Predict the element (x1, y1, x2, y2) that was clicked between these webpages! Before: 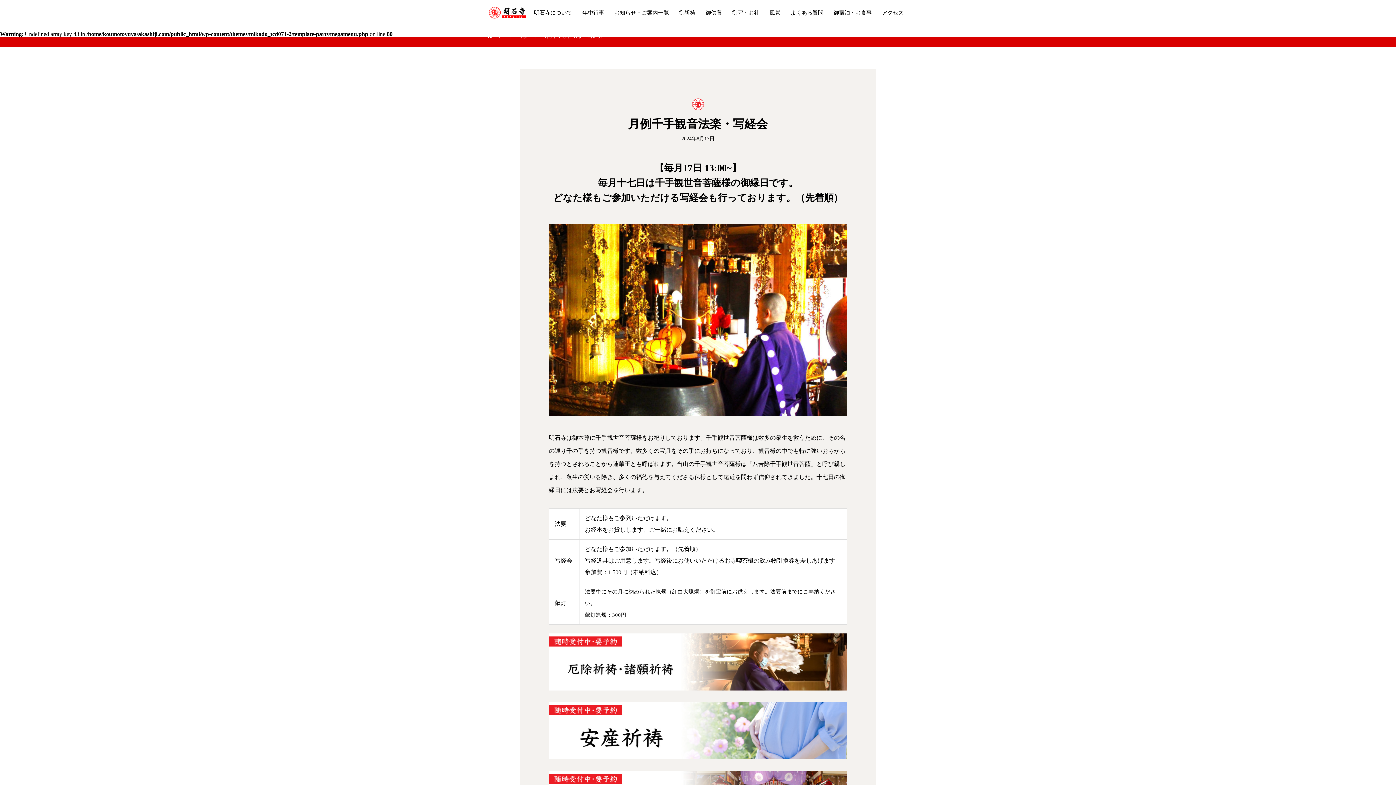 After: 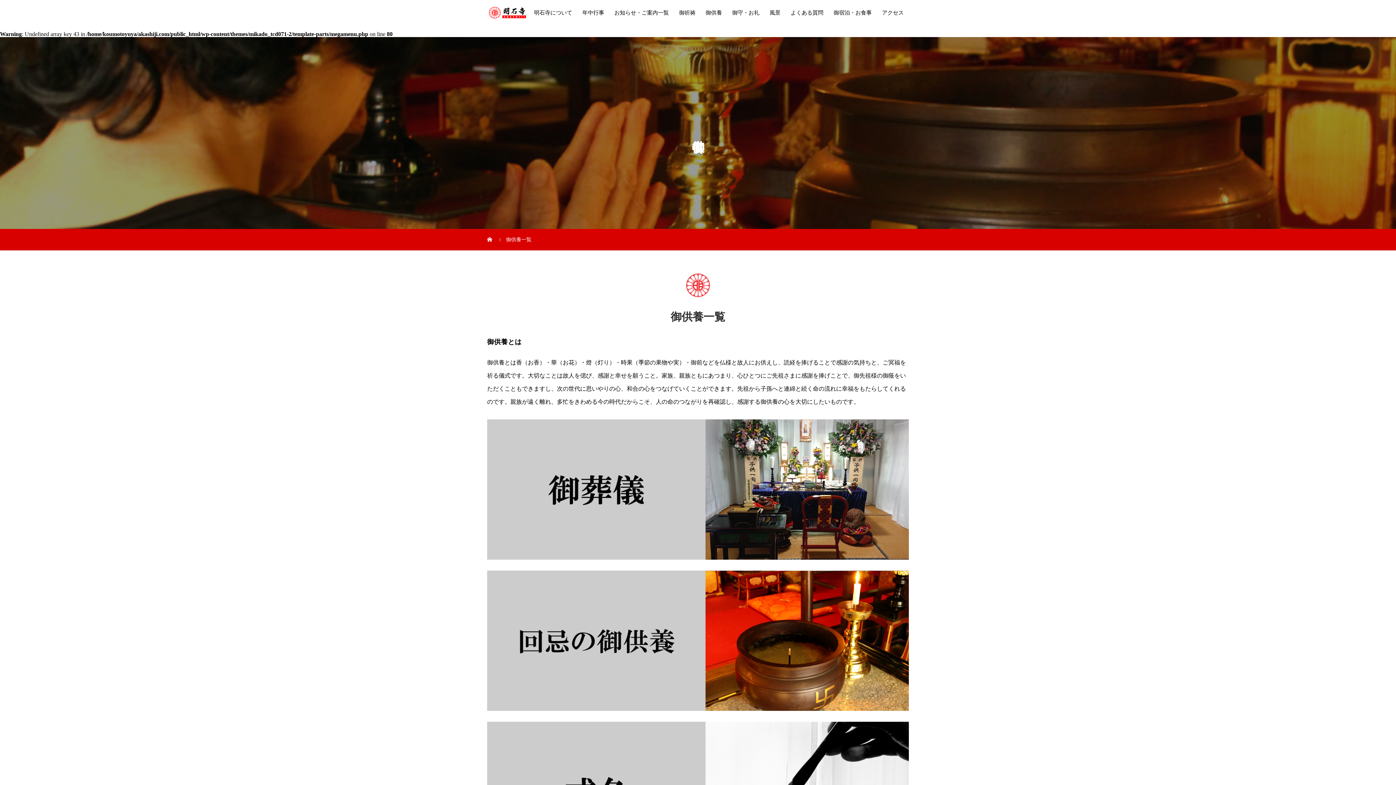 Action: label: 御供養 bbox: (700, 0, 727, 25)